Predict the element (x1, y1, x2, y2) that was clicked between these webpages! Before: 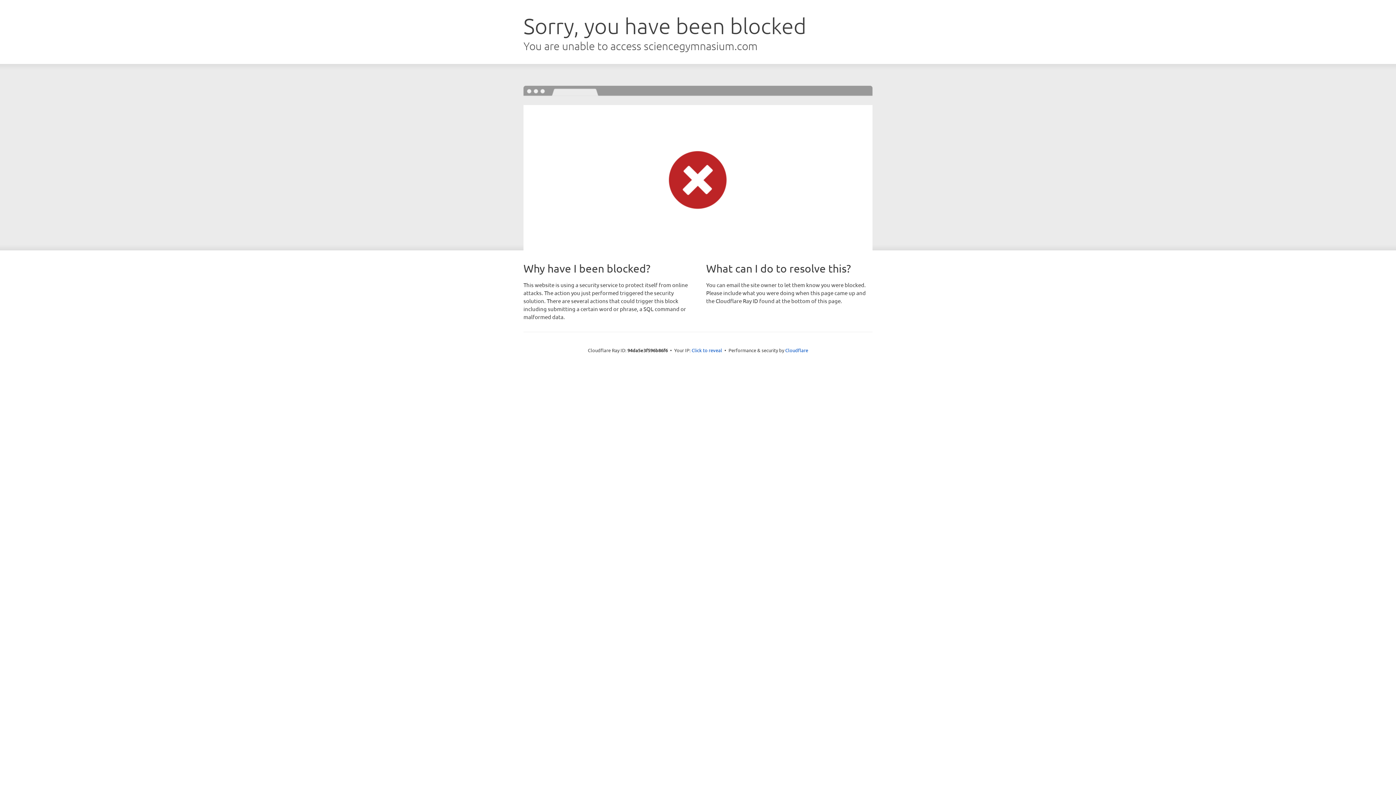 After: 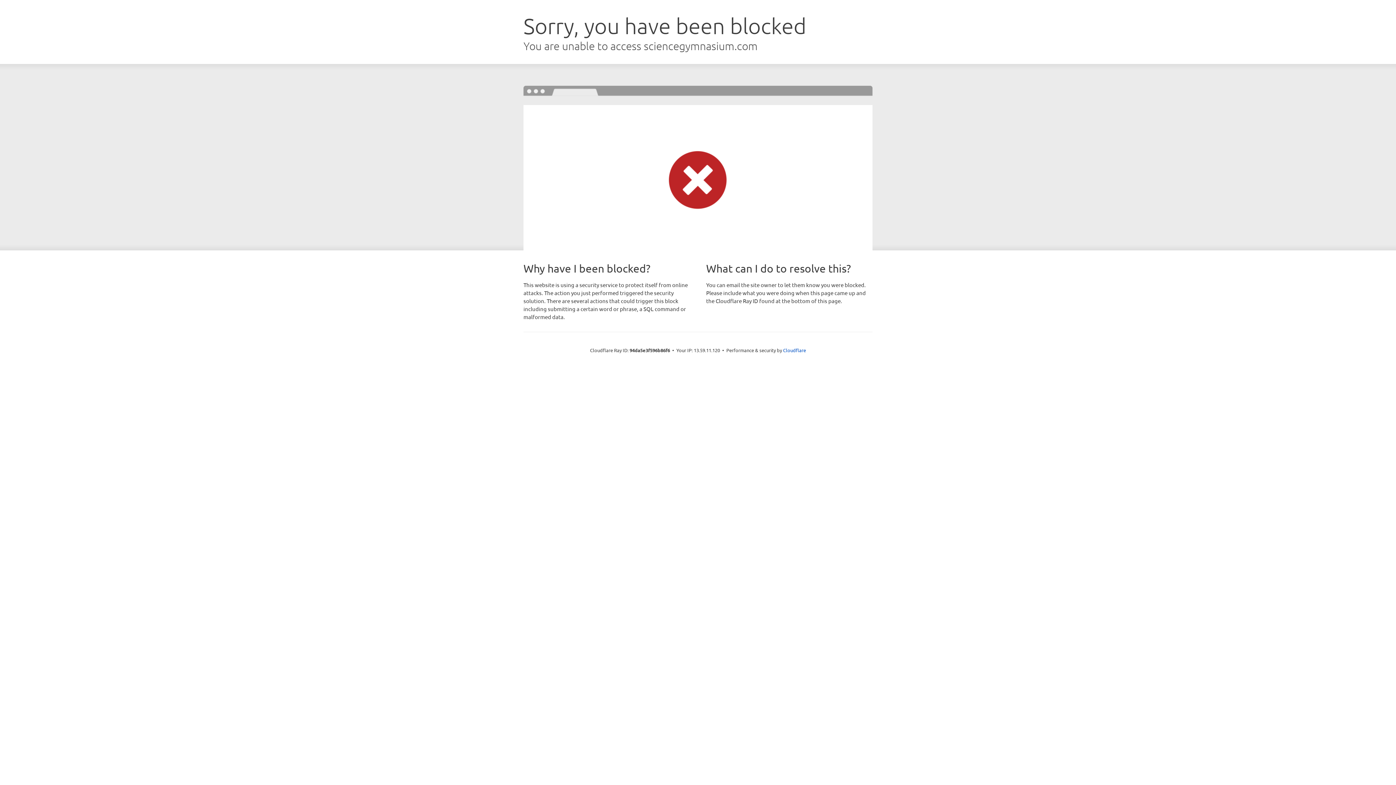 Action: label: Click to reveal bbox: (691, 346, 722, 353)